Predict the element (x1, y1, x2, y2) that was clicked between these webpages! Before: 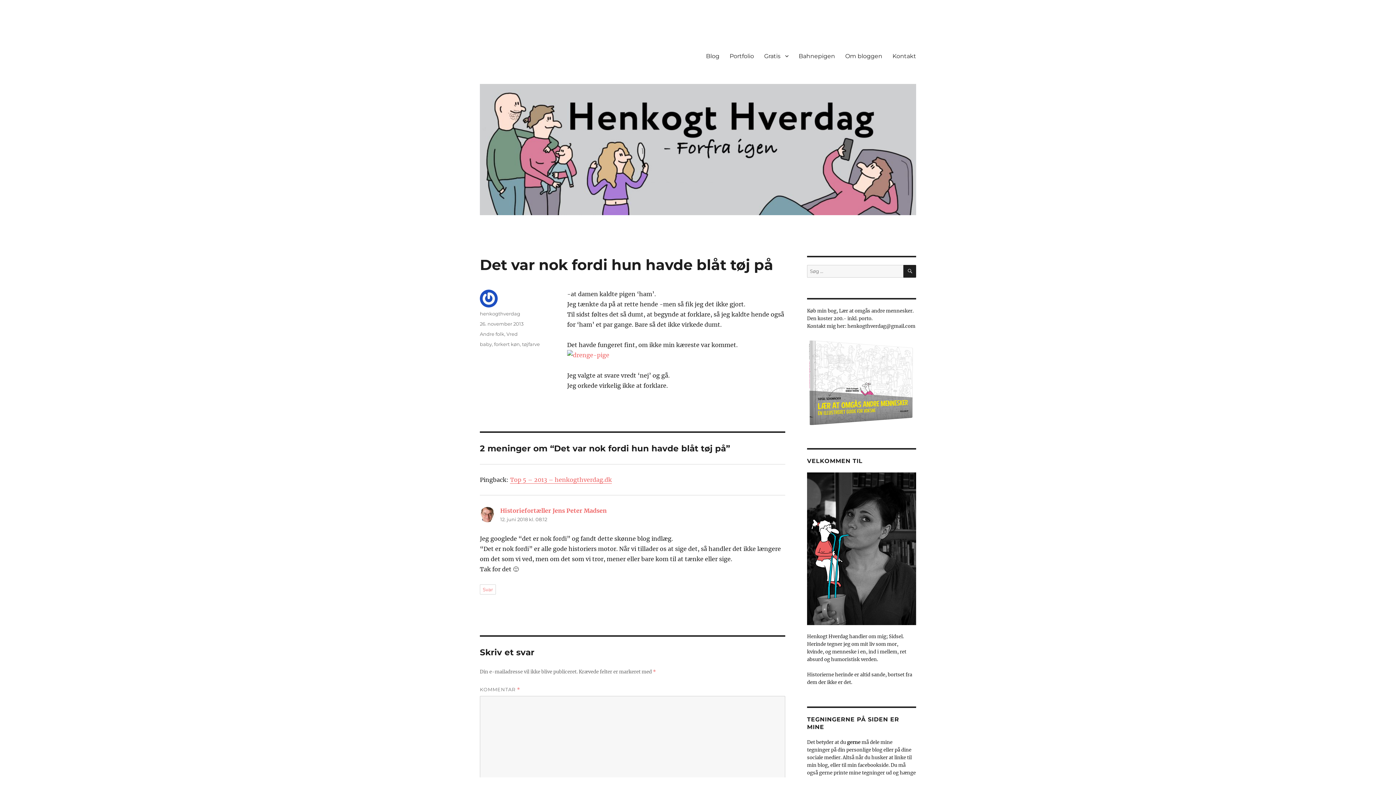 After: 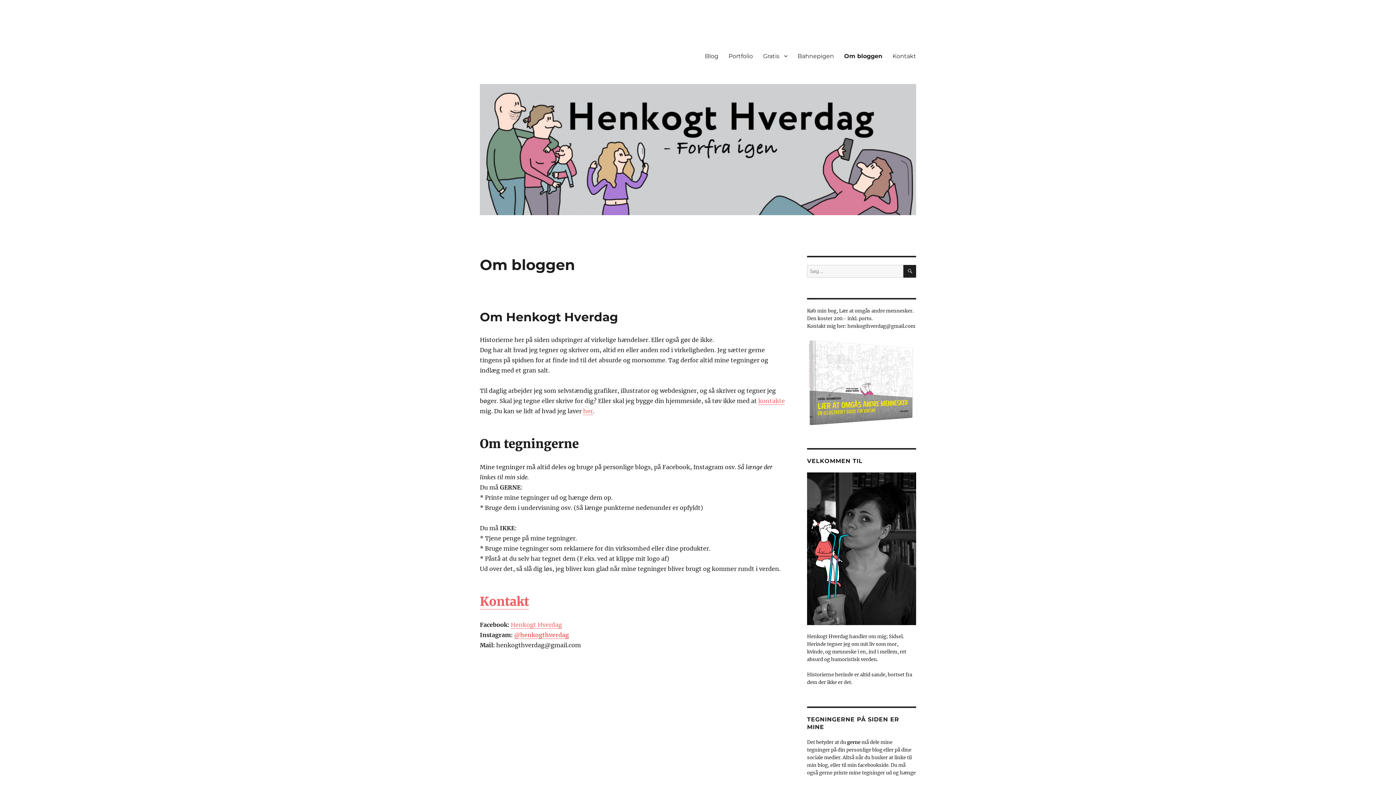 Action: label: Om bloggen bbox: (840, 48, 887, 63)